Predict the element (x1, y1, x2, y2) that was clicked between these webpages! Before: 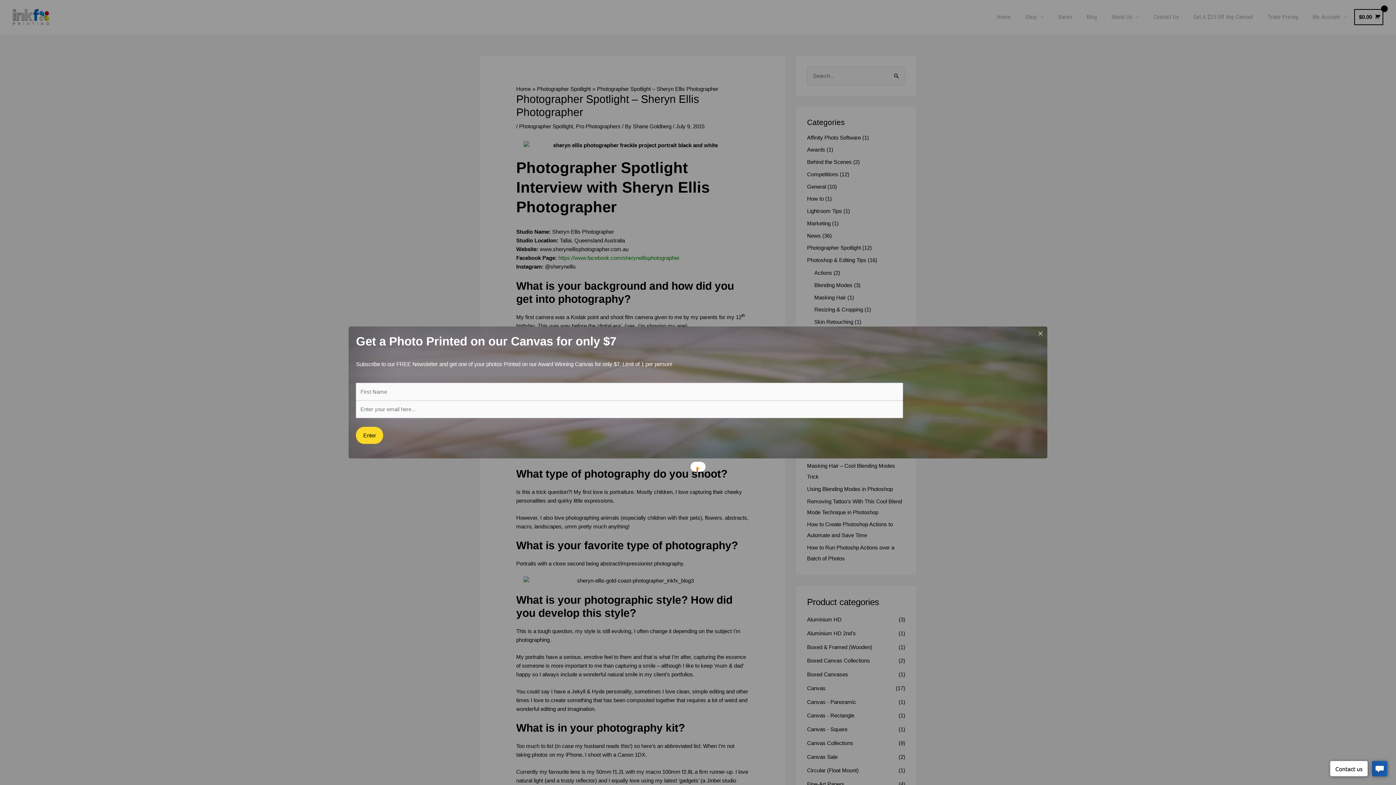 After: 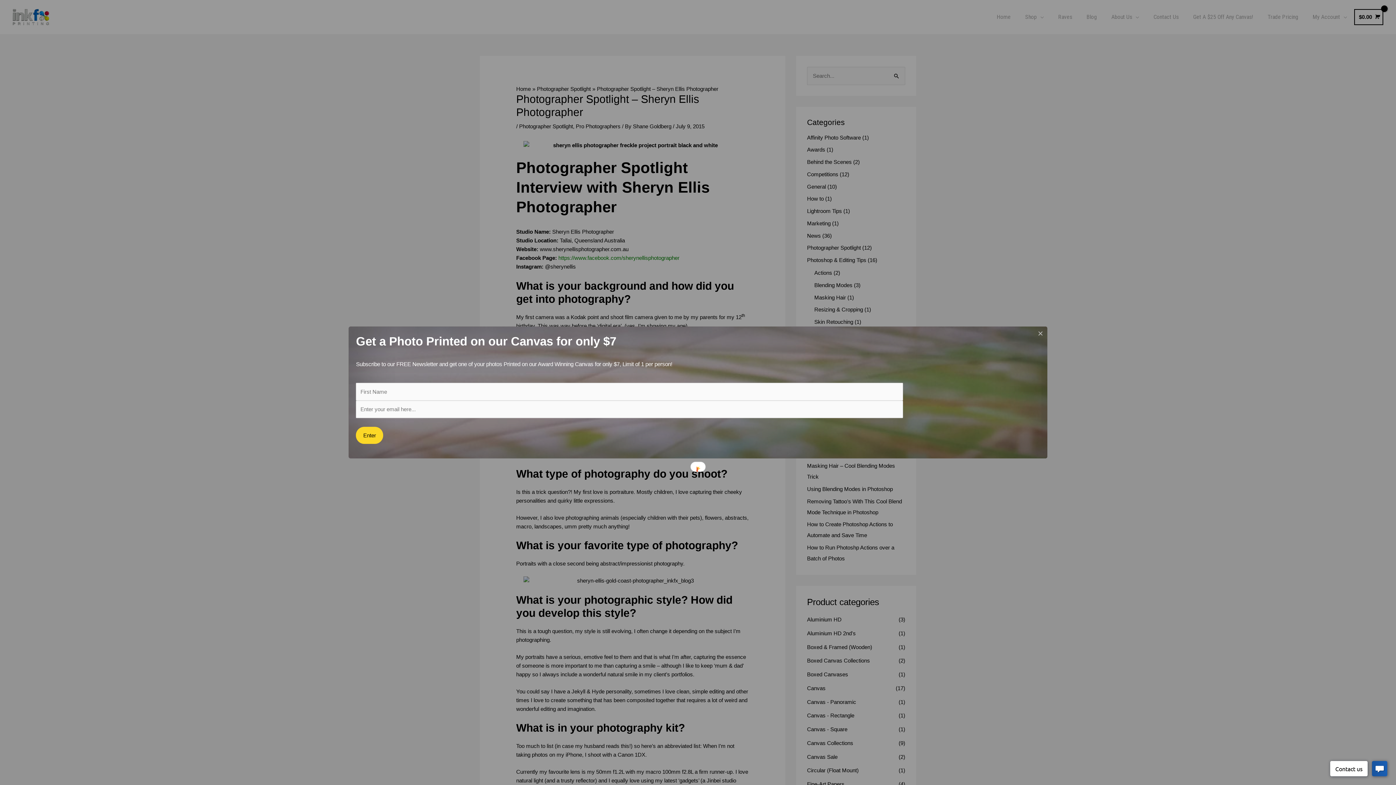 Action: bbox: (690, 462, 705, 472)